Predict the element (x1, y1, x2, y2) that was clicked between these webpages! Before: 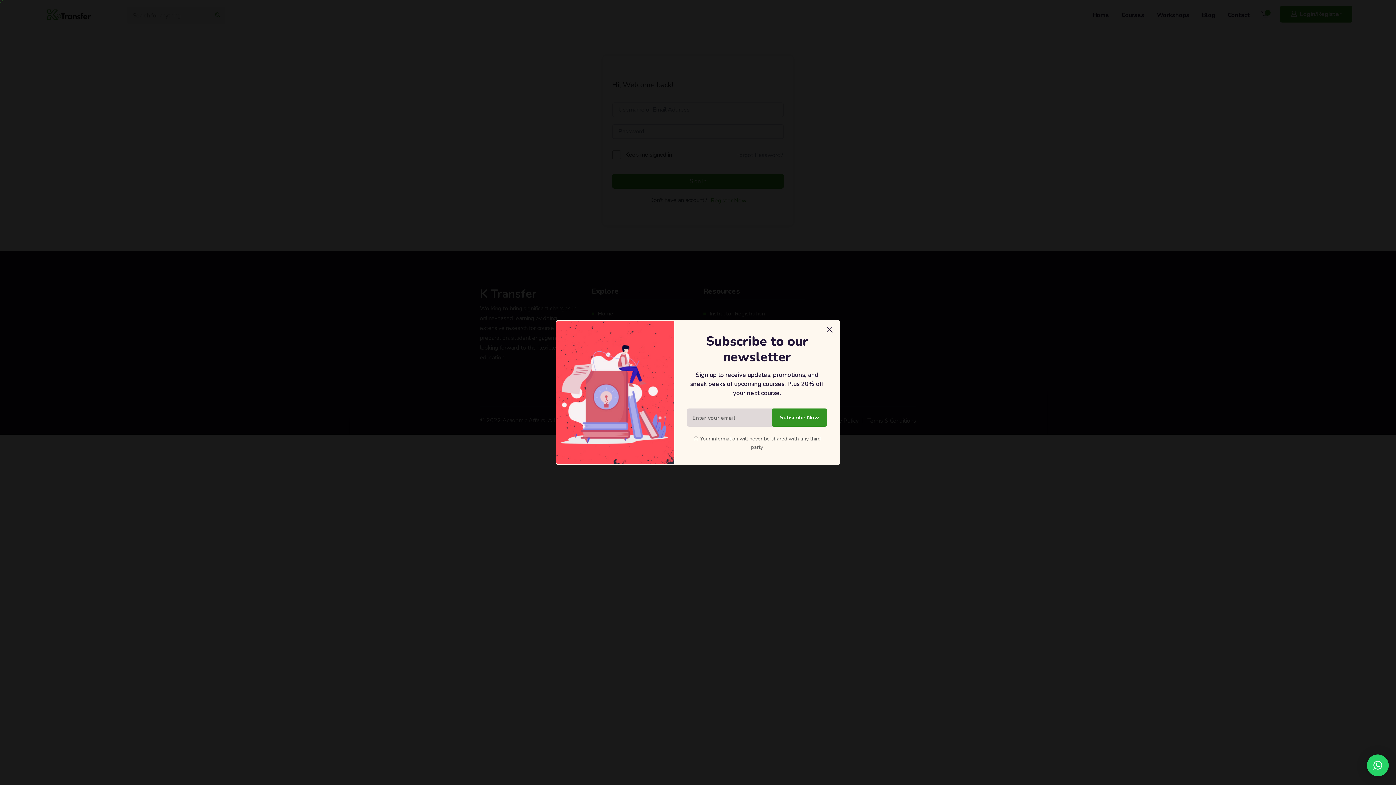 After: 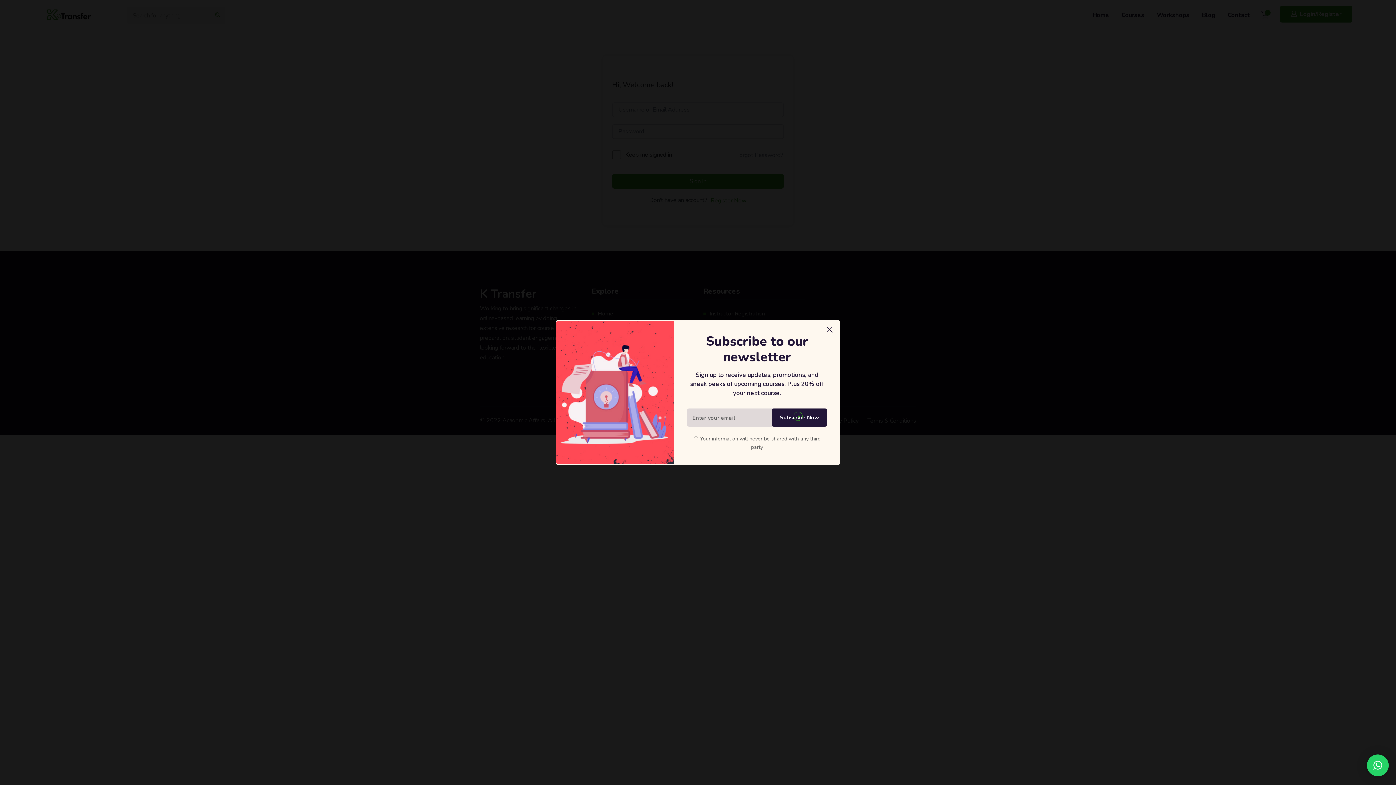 Action: label: Subscribe Now bbox: (772, 408, 827, 426)